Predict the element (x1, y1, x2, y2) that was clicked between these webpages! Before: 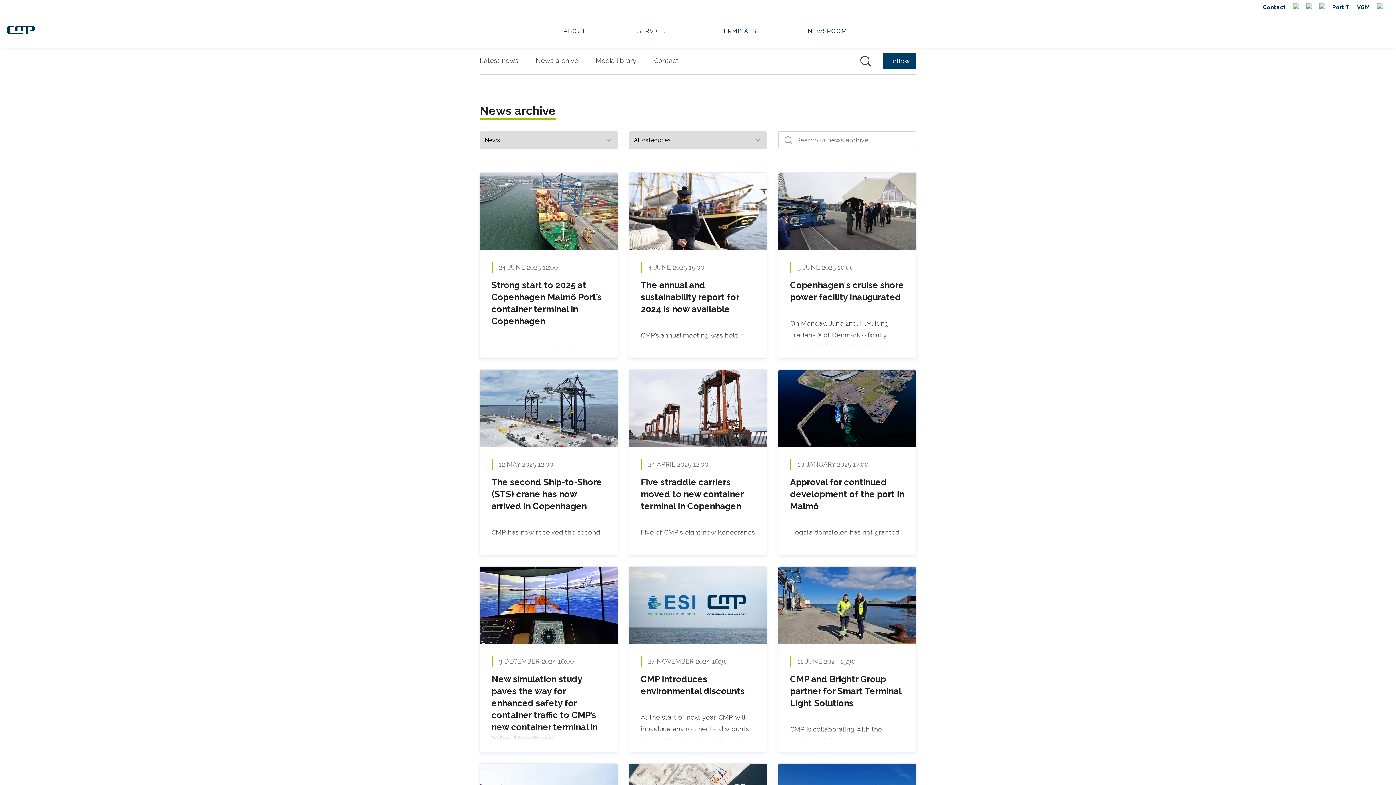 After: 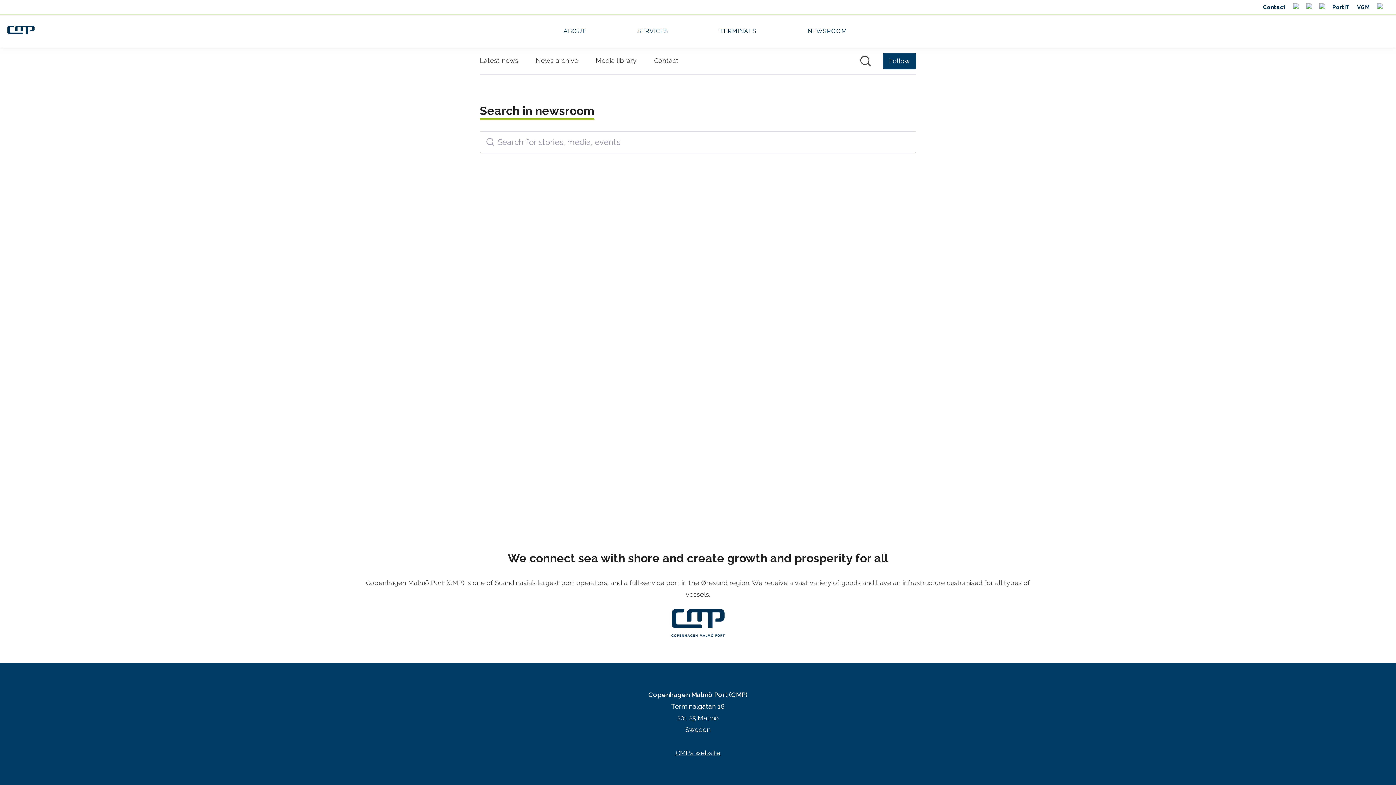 Action: bbox: (860, 55, 871, 66) label: Search in newsroom